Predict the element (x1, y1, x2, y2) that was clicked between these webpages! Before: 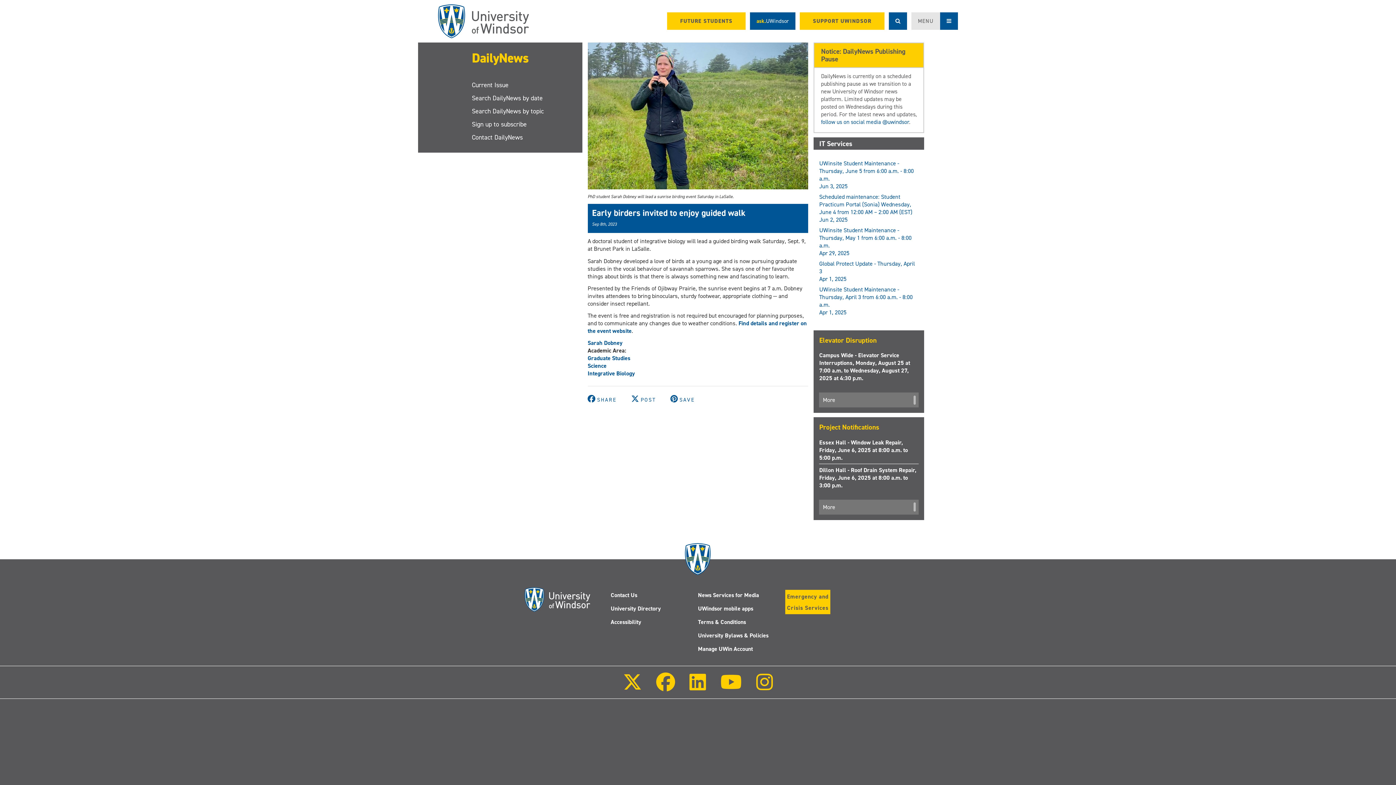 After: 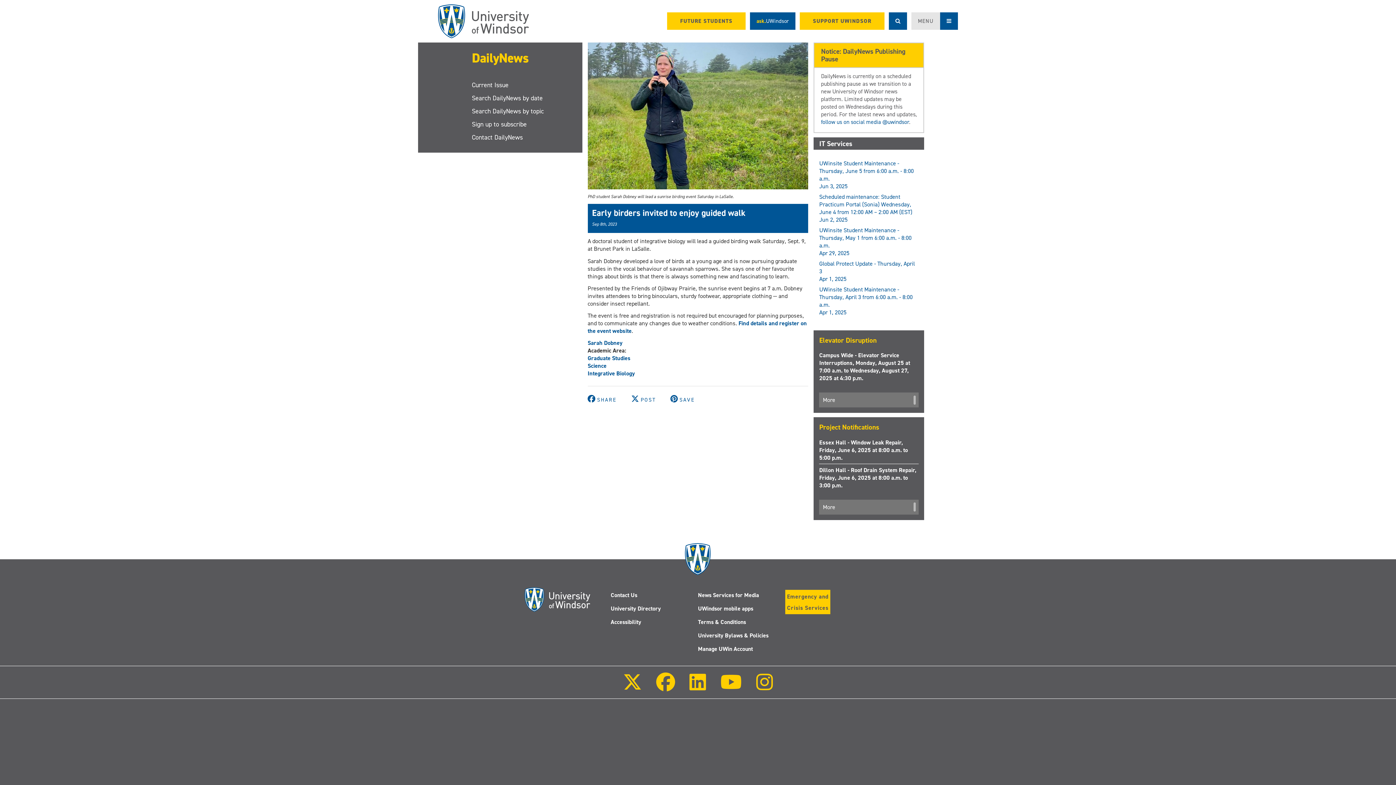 Action: bbox: (749, 683, 779, 691) label: Follow us on Instagram